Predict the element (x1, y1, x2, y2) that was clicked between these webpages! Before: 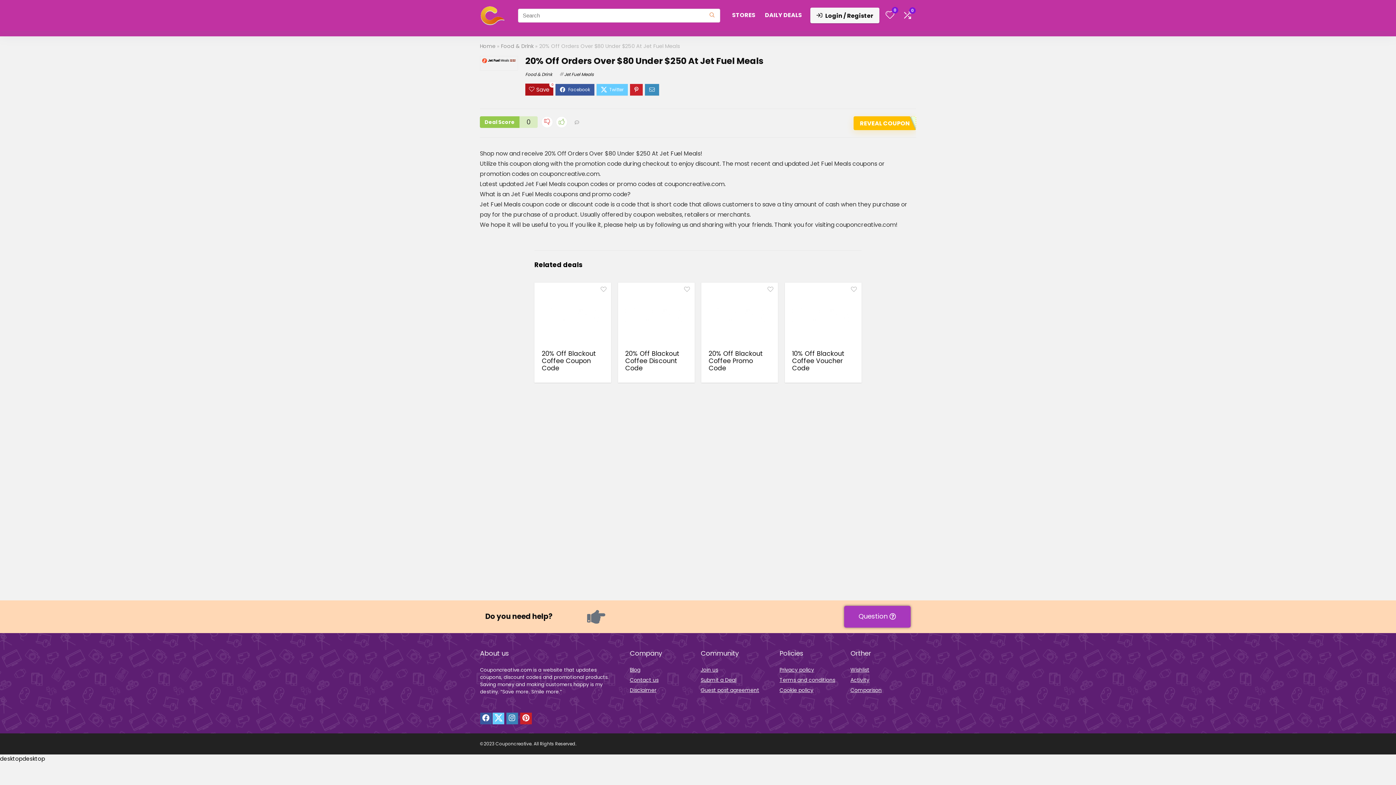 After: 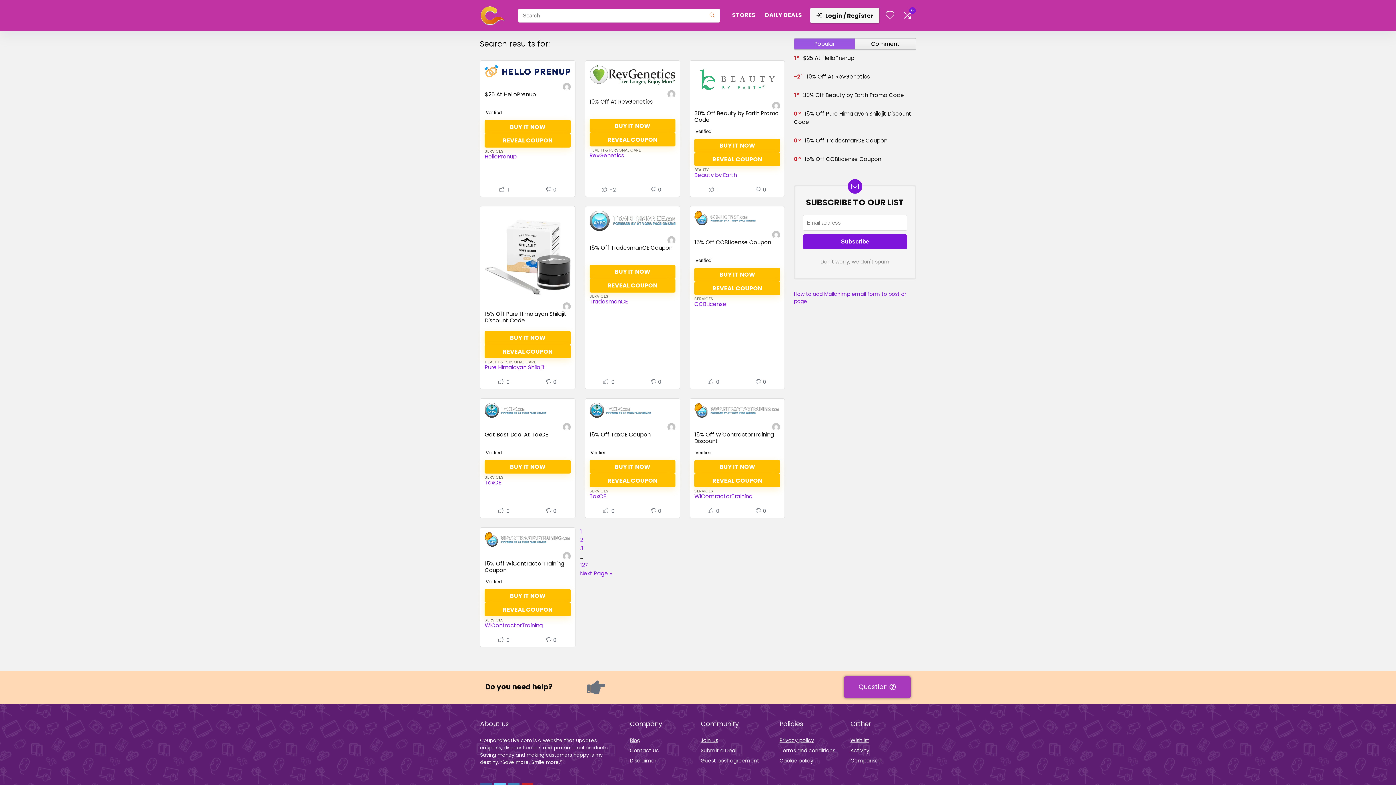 Action: label: Search bbox: (704, 8, 720, 22)